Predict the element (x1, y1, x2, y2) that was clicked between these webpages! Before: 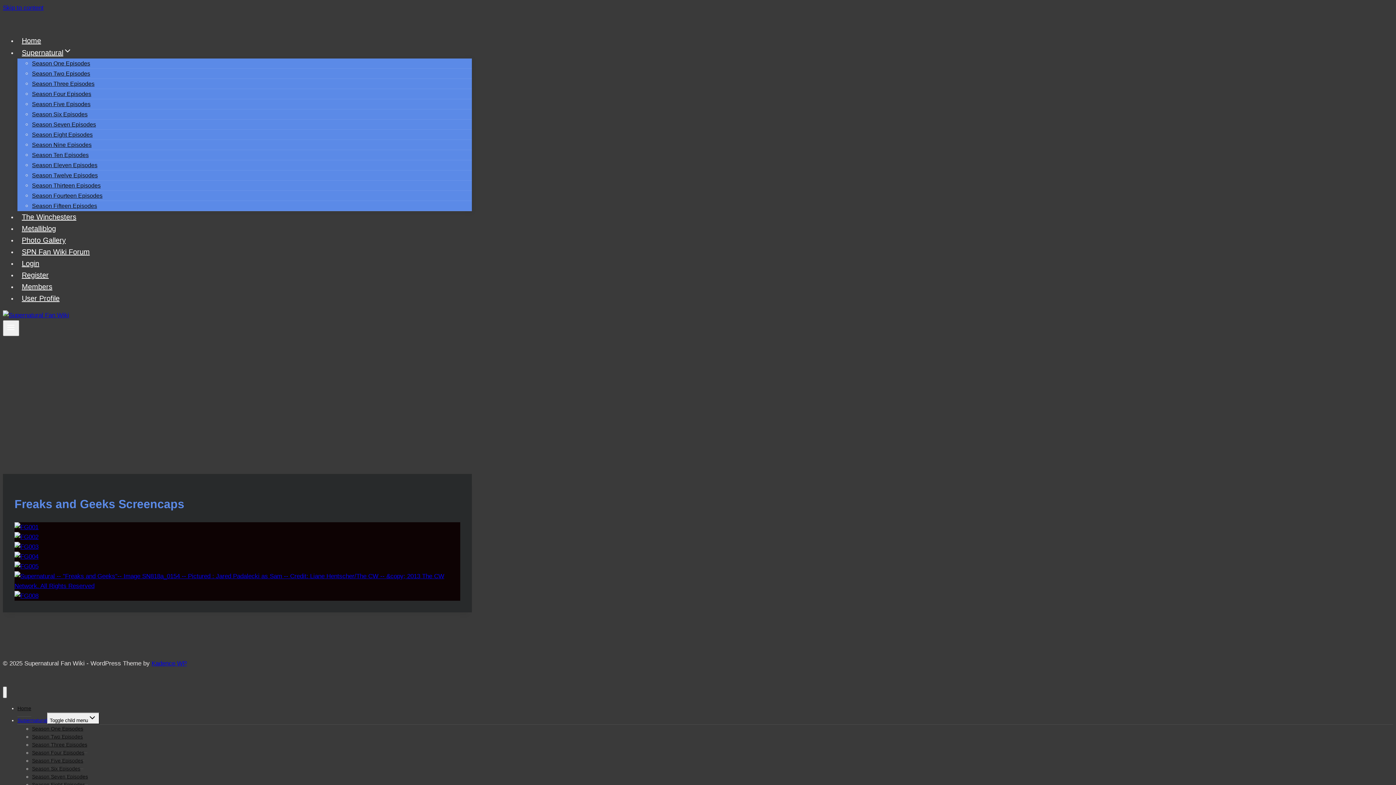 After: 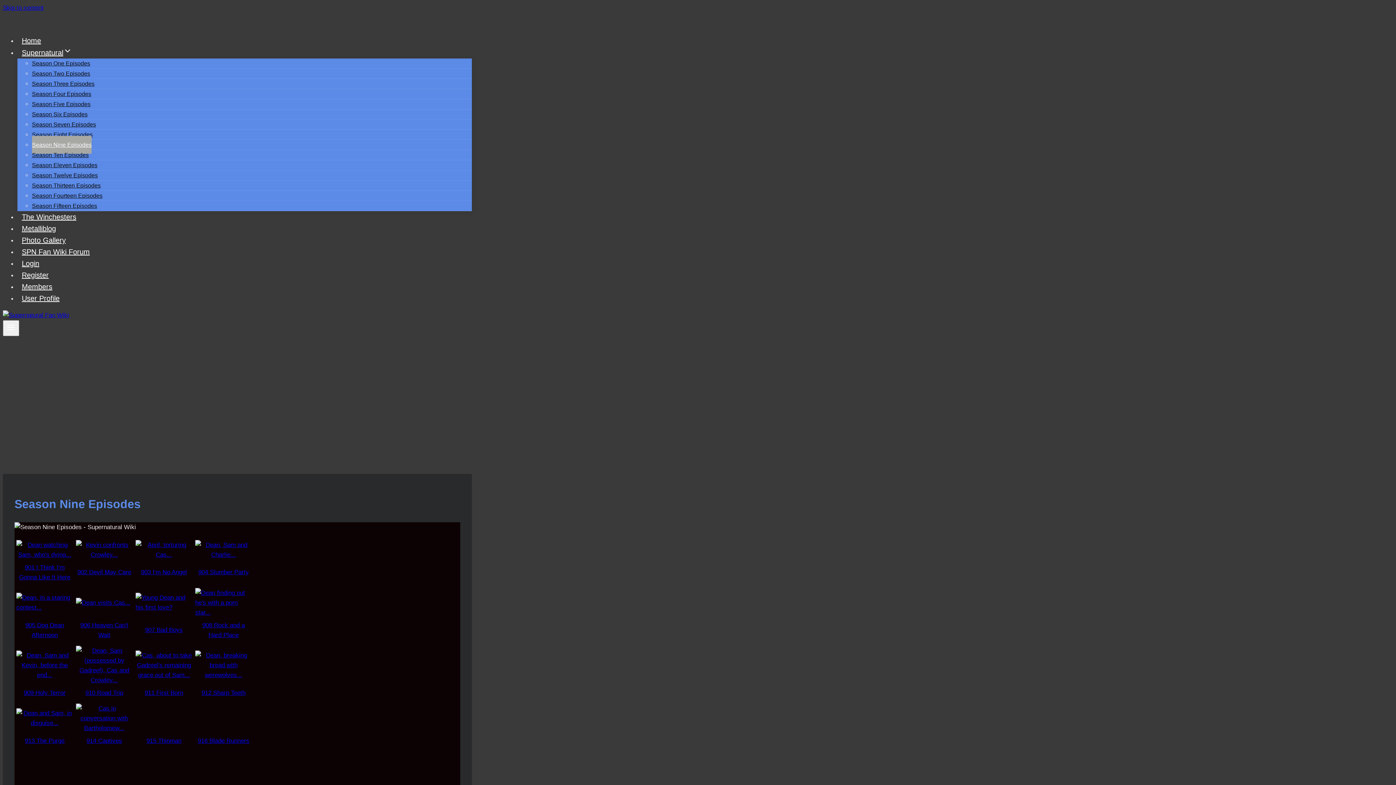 Action: label: Season Nine Episodes bbox: (32, 136, 91, 153)